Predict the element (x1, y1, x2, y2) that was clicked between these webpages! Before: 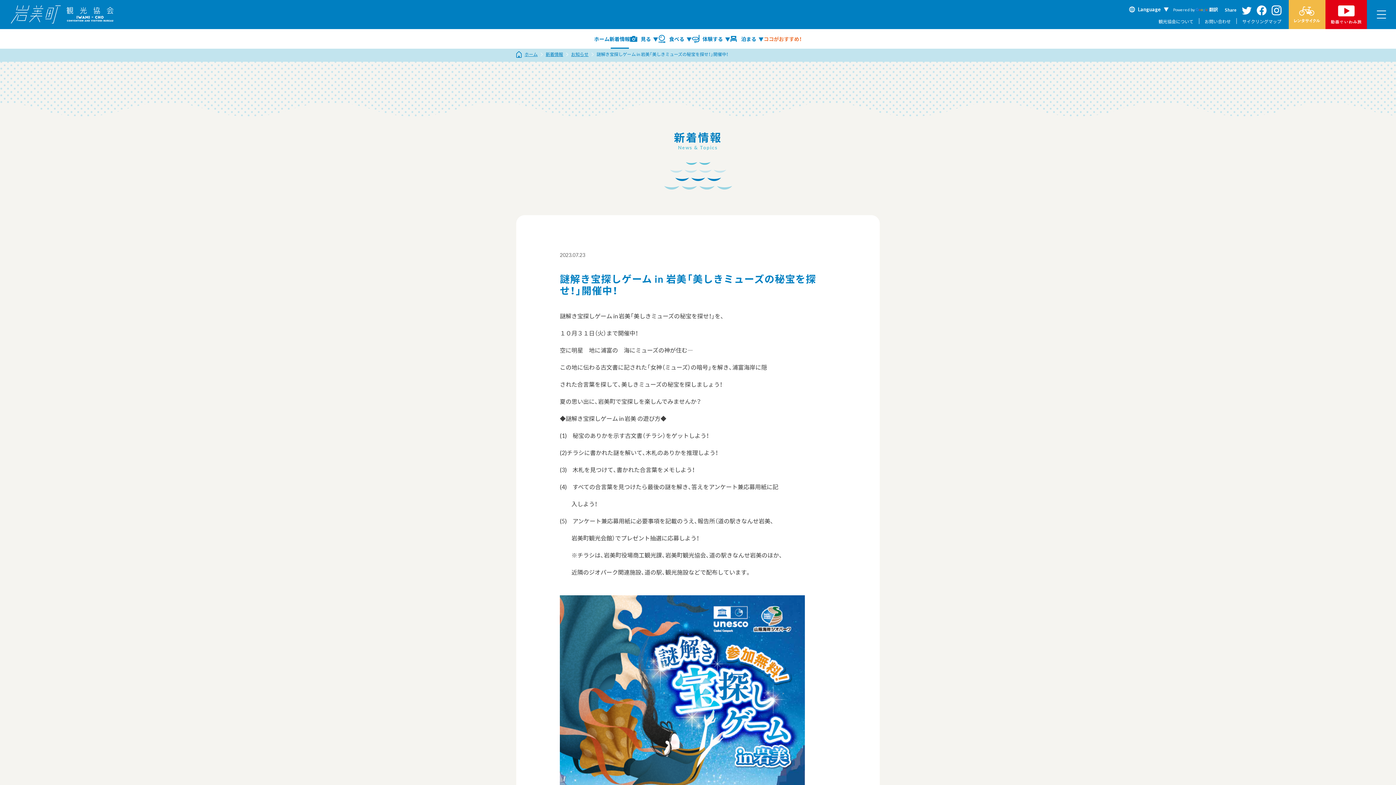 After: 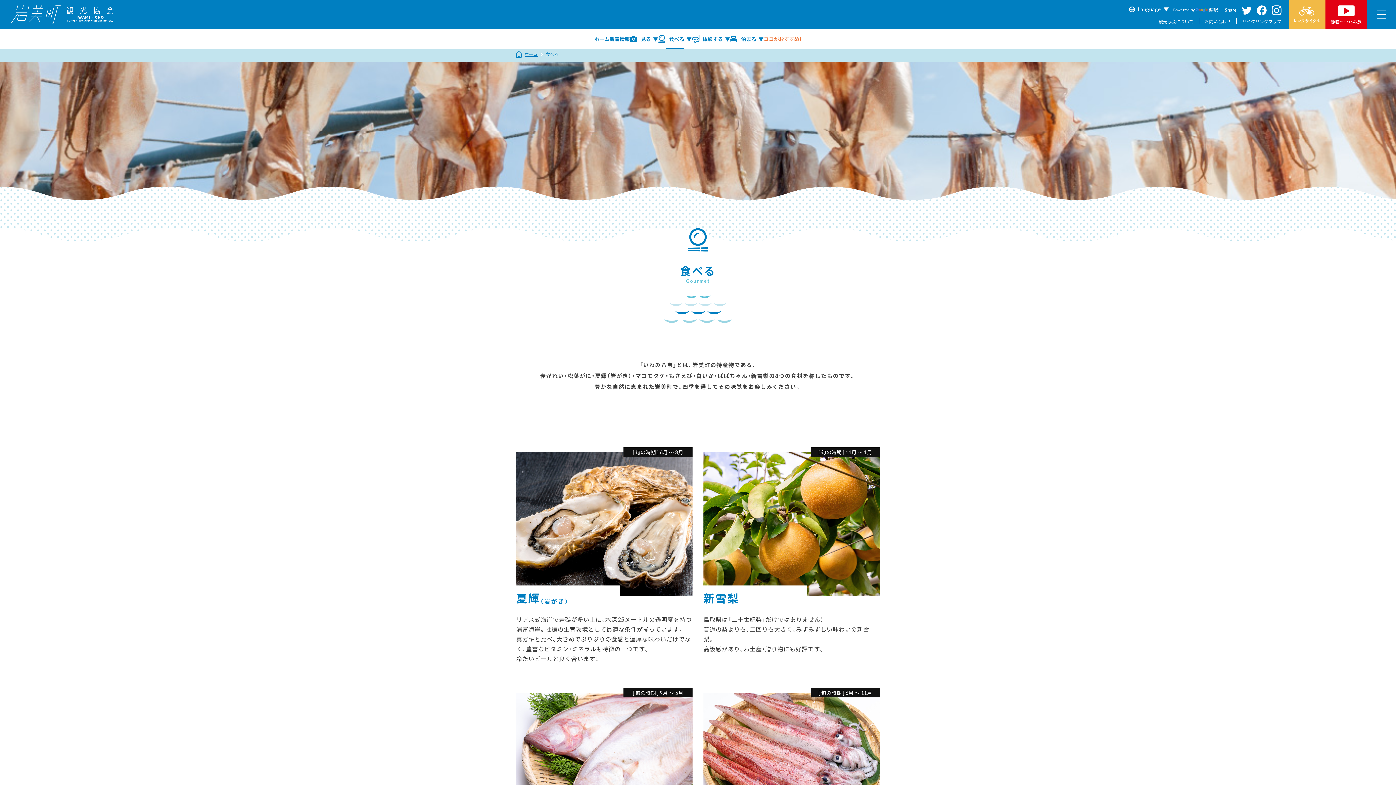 Action: bbox: (669, 36, 691, 42) label: 食べる